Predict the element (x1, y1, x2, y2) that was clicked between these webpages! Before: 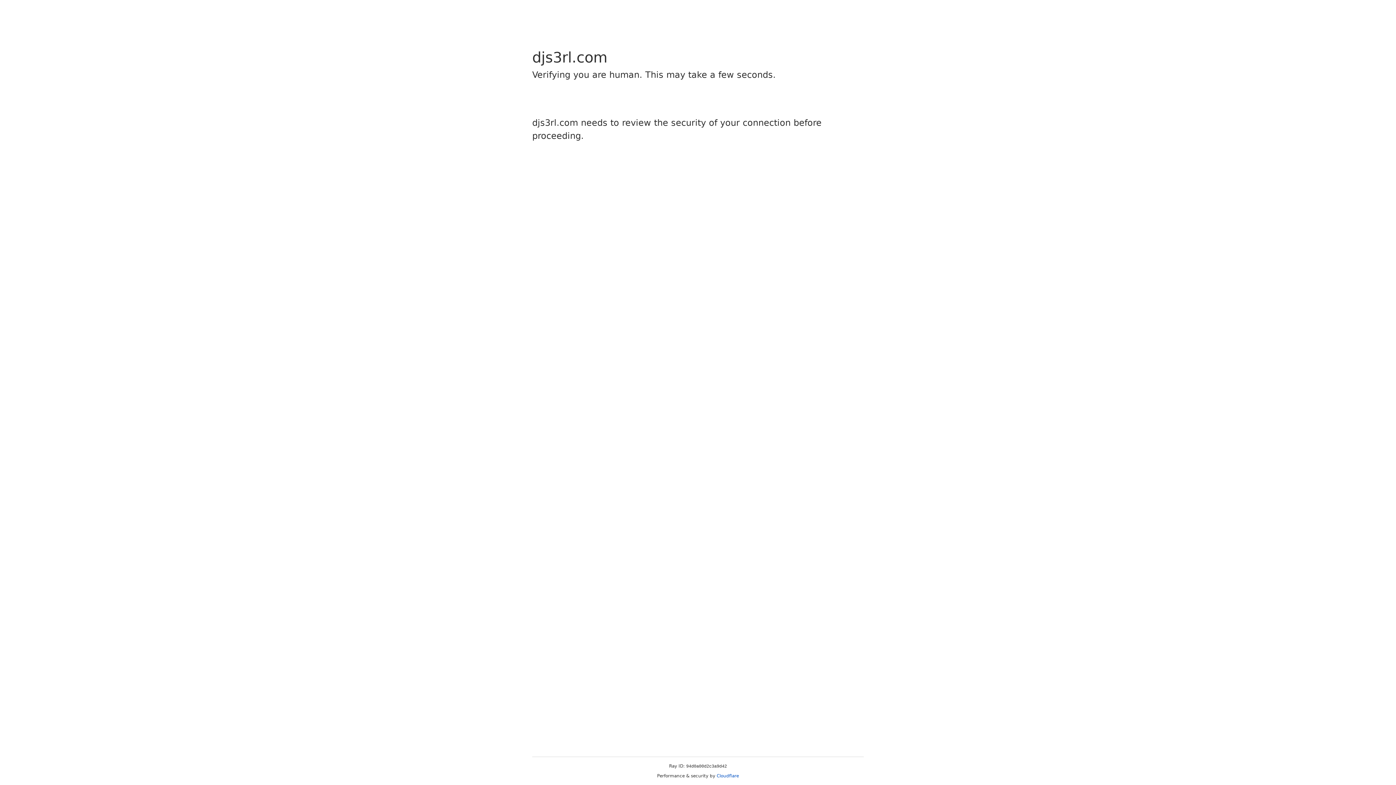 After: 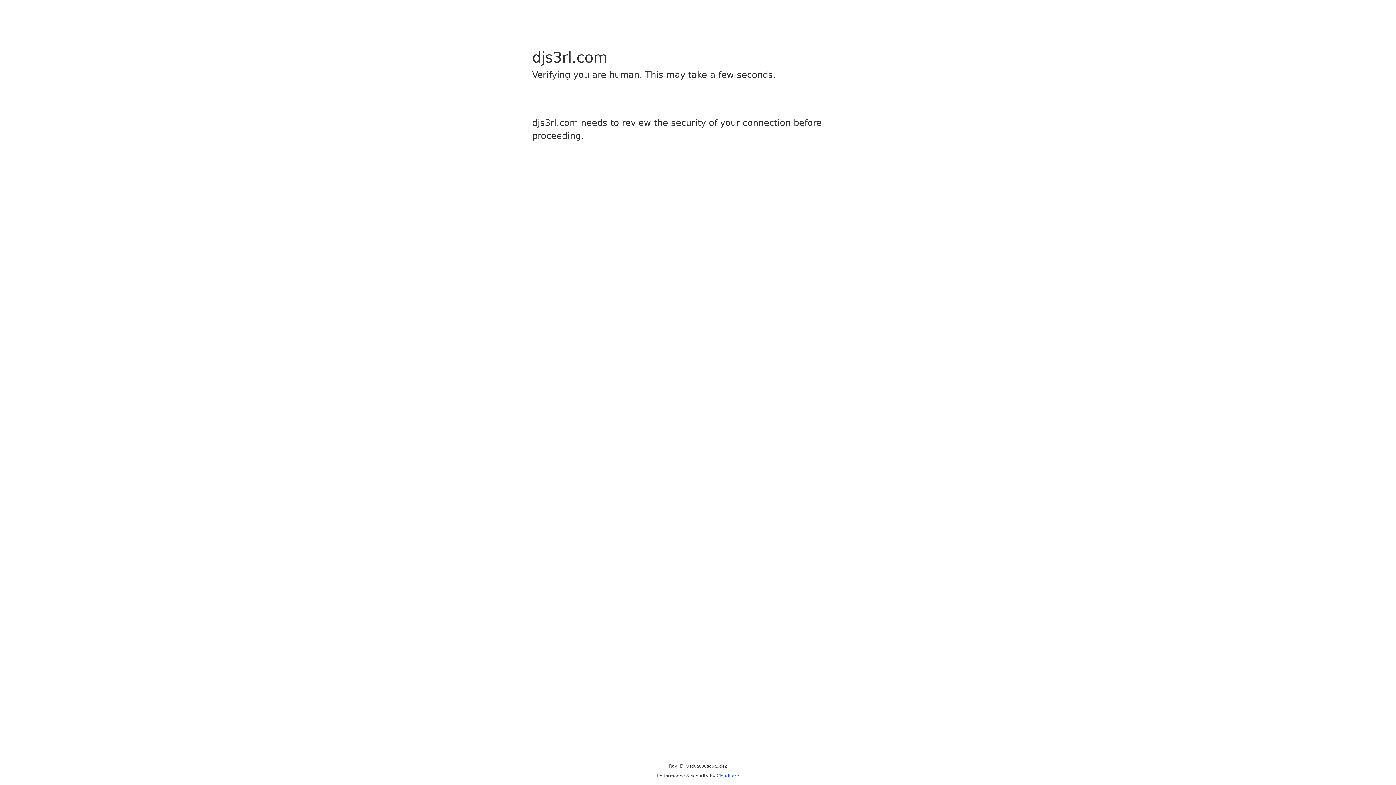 Action: label: Cloudflare bbox: (716, 773, 739, 778)